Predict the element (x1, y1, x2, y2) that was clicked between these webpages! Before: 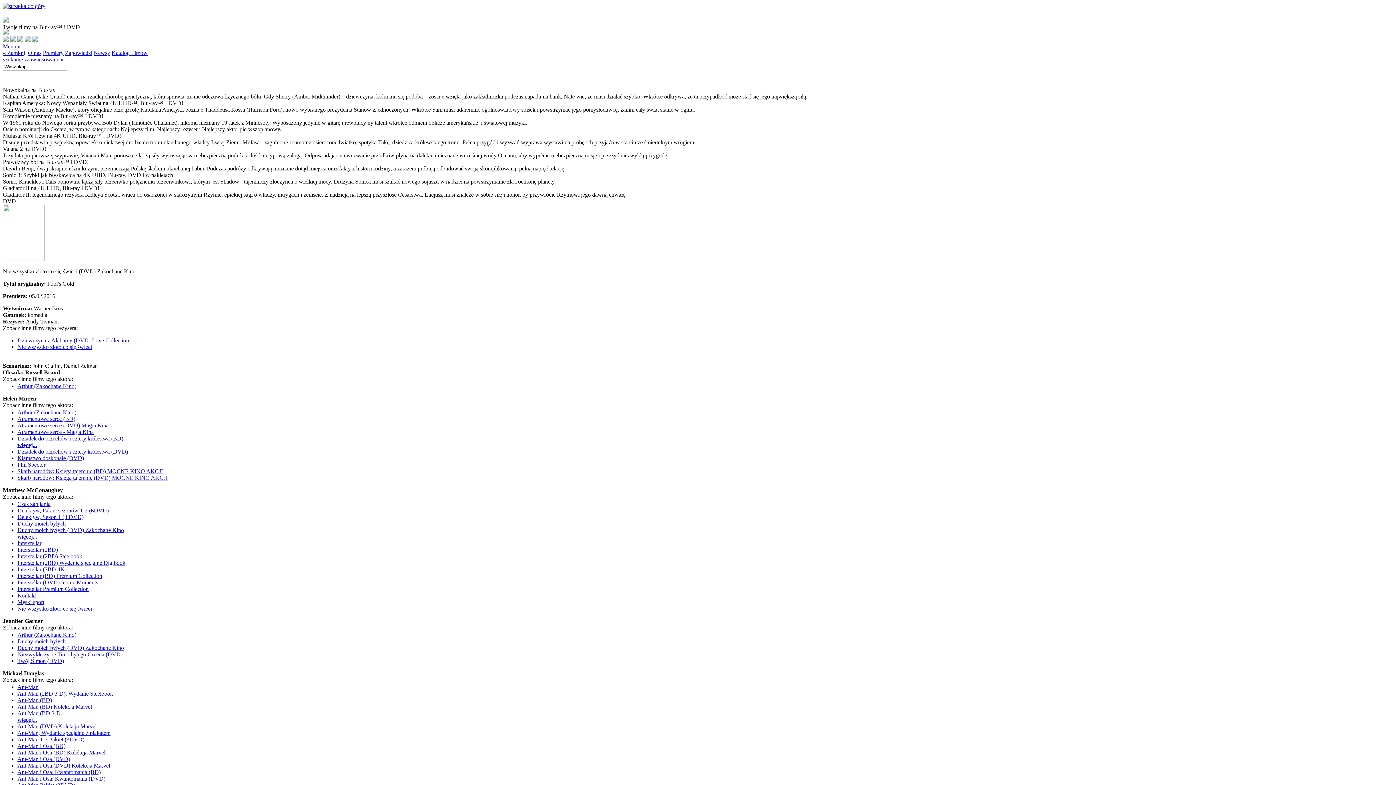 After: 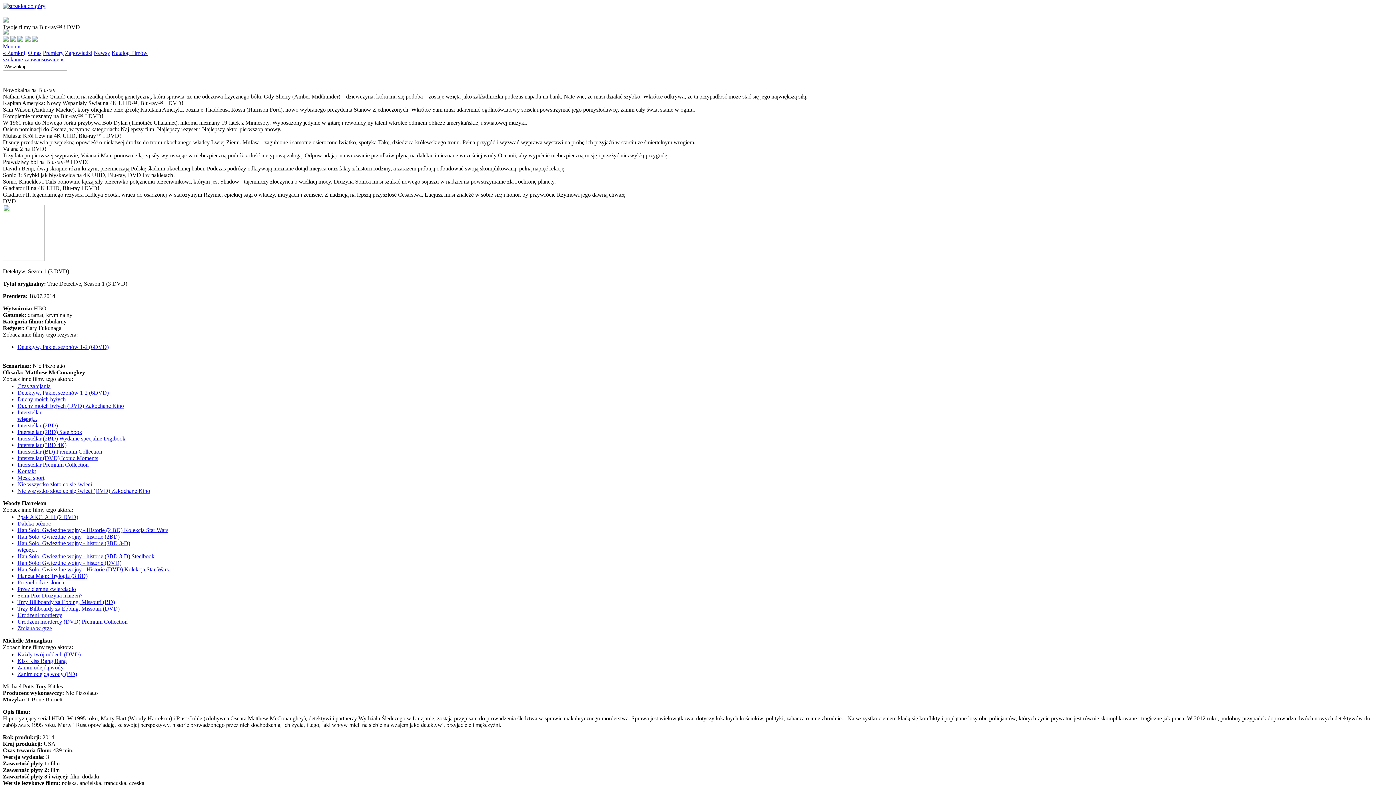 Action: label: Detektyw, Sezon 1 (3 DVD) bbox: (17, 514, 83, 520)